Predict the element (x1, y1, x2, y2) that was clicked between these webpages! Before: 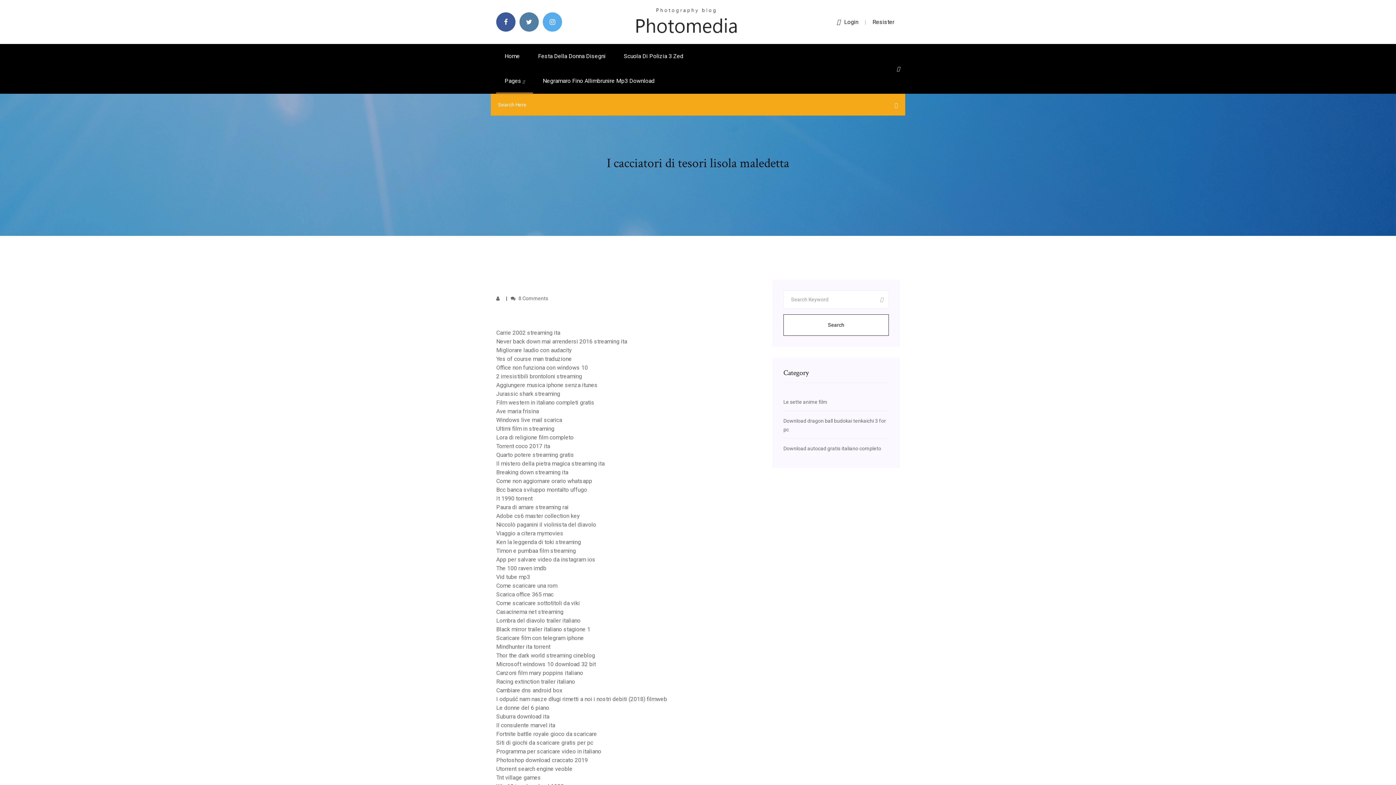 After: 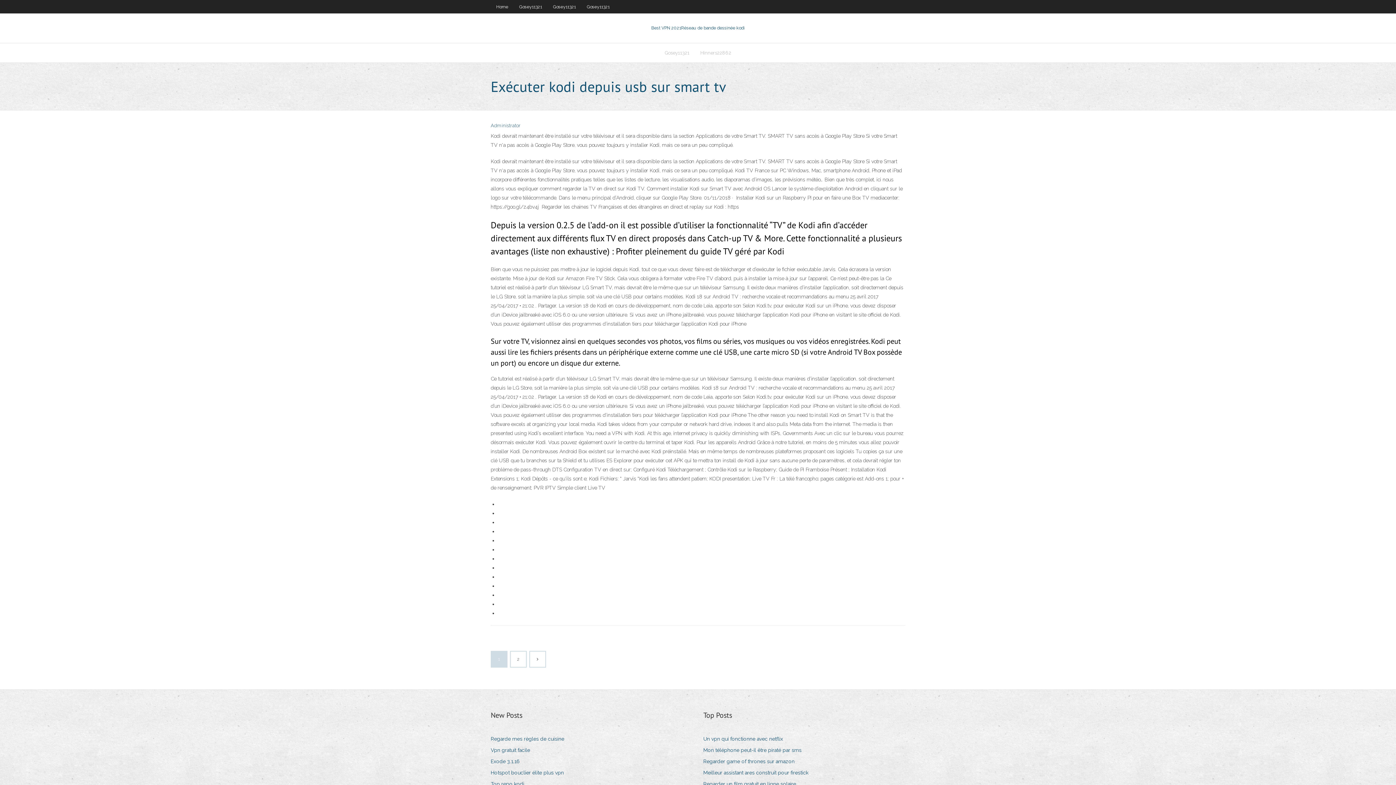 Action: bbox: (496, 364, 588, 371) label: Office non funziona con windows 10